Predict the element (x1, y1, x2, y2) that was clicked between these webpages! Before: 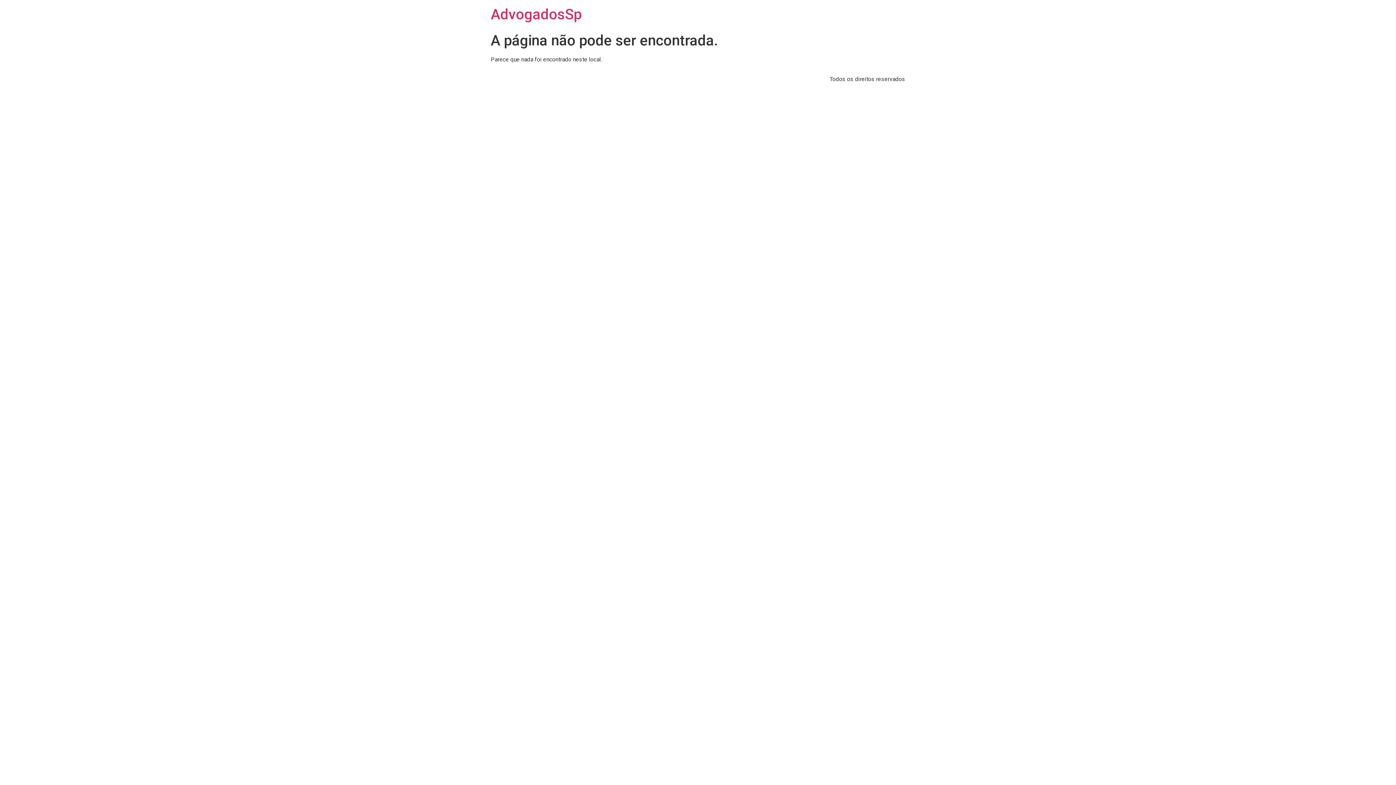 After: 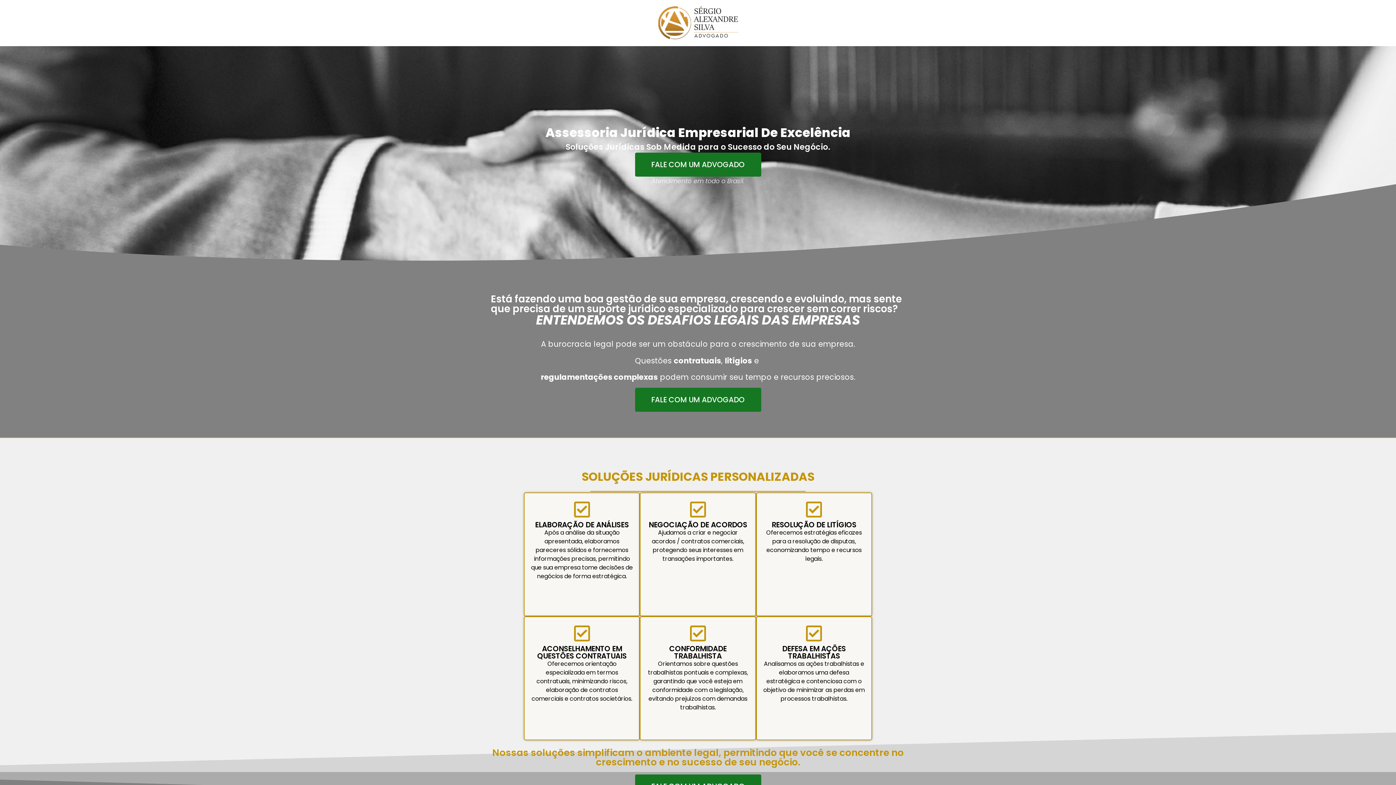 Action: bbox: (490, 5, 581, 22) label: AdvogadosSp